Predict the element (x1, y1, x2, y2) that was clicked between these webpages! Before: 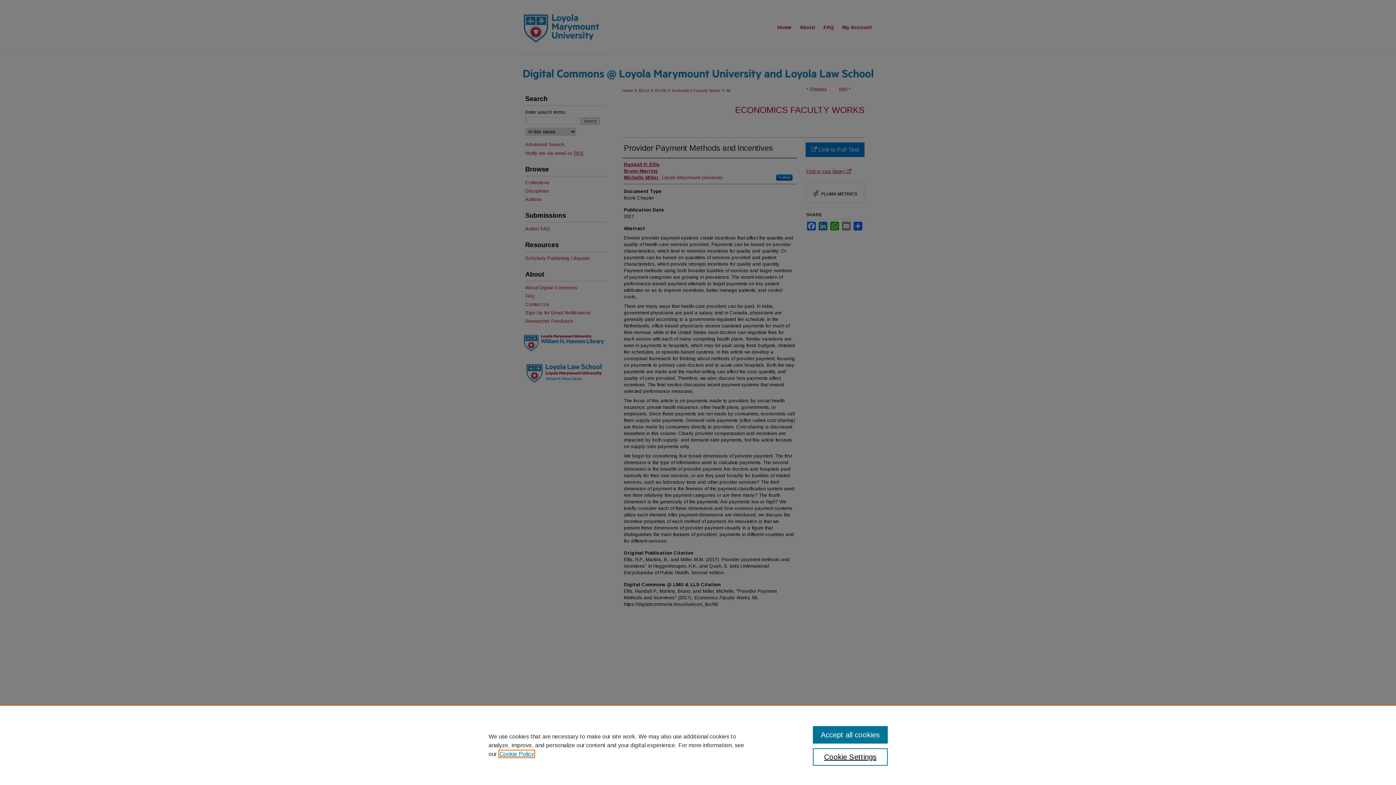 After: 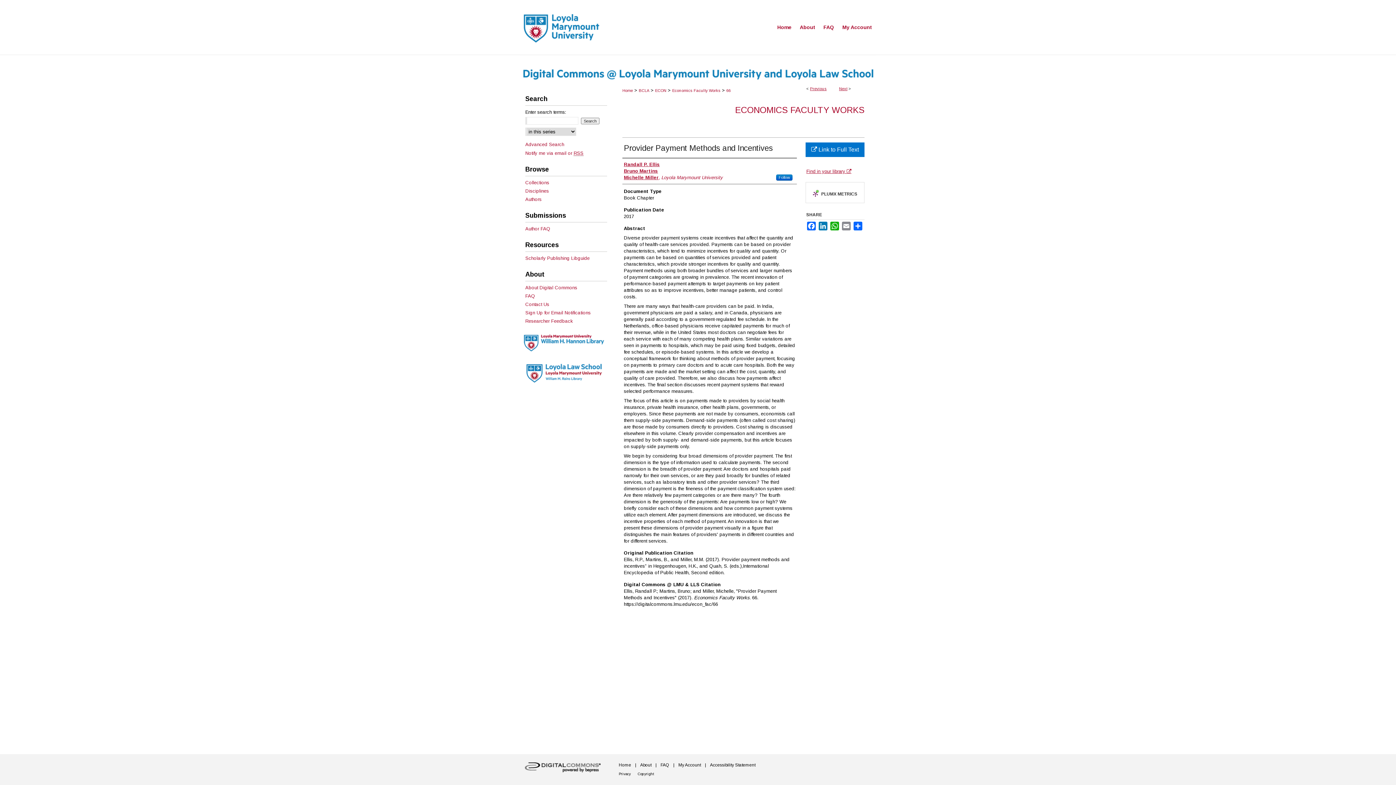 Action: label: Accept all cookies bbox: (813, 726, 887, 744)